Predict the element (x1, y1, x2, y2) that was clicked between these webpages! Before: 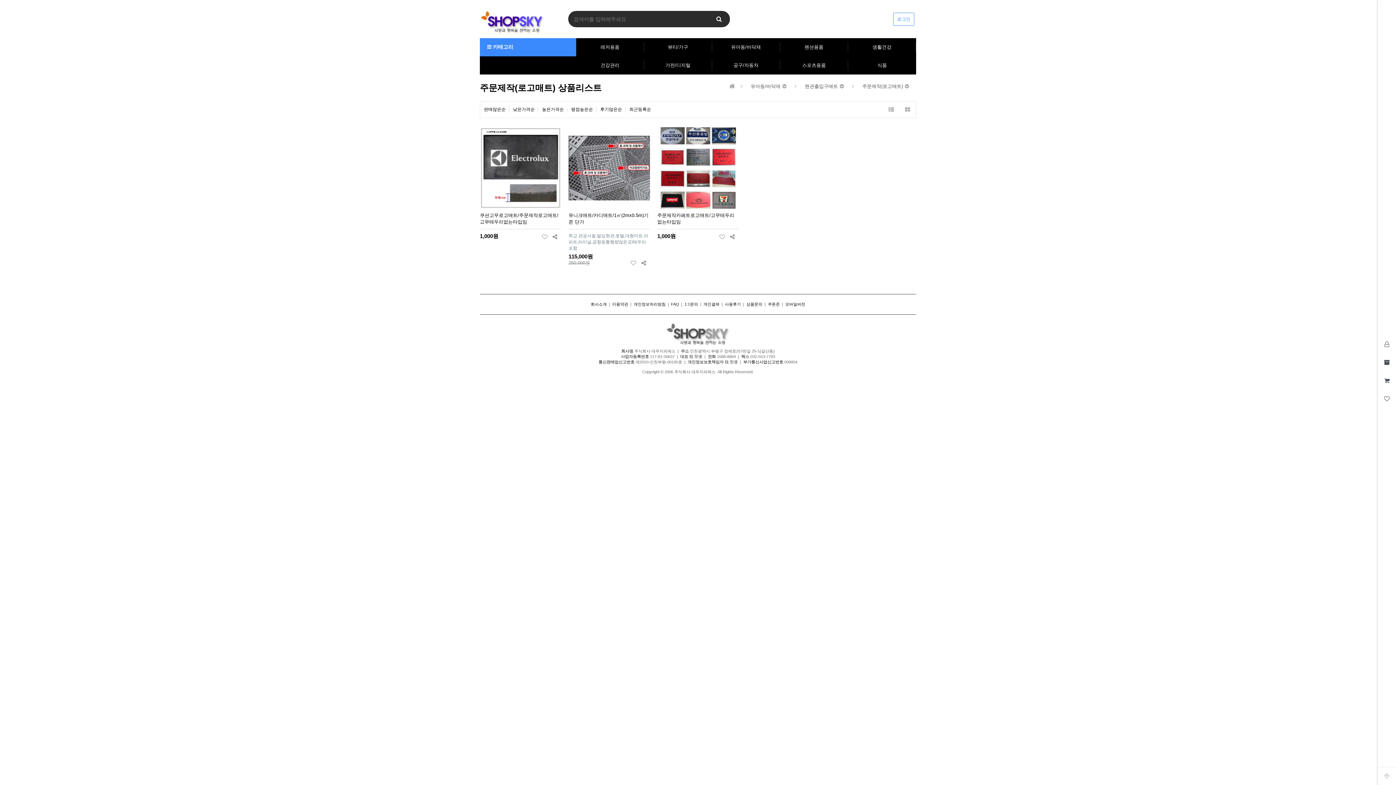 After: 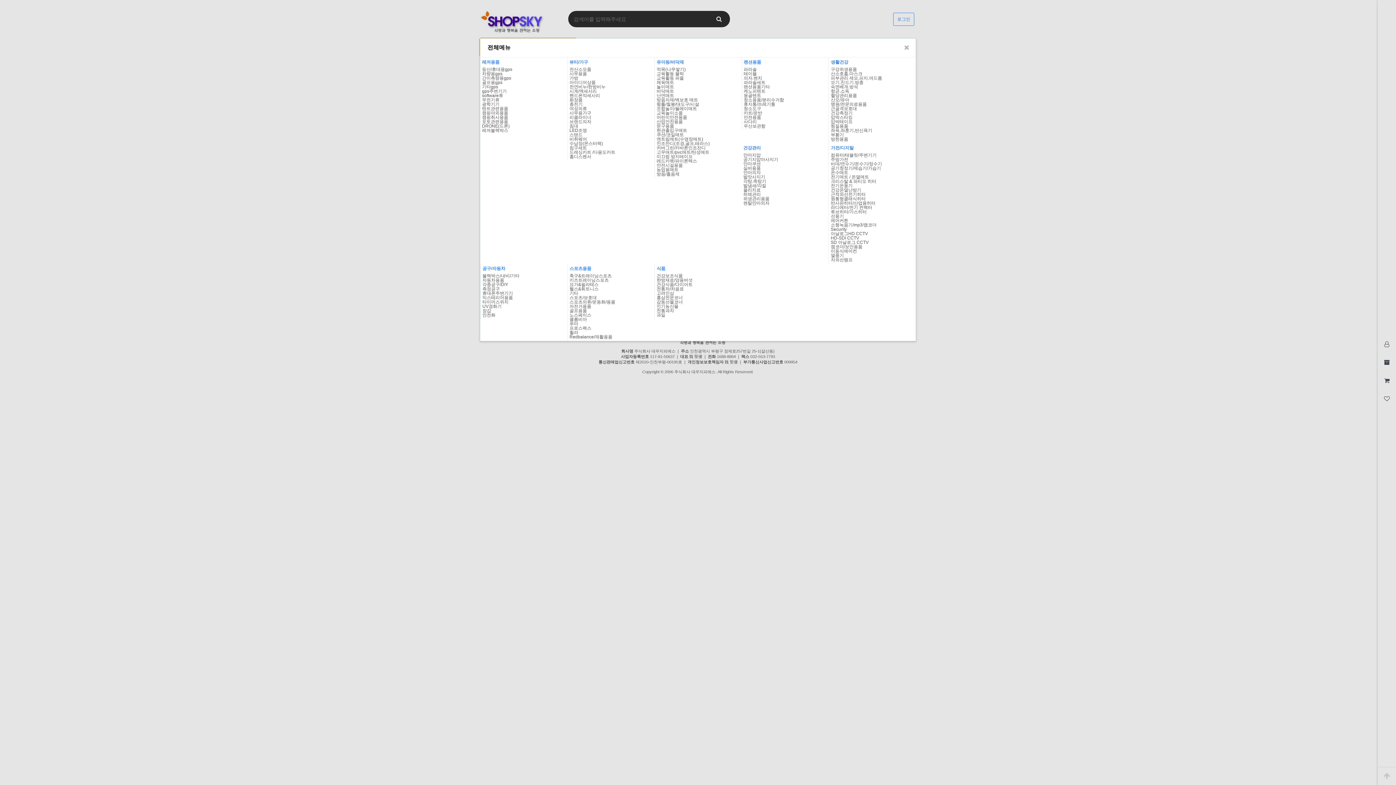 Action: bbox: (480, 38, 576, 56) label:  카테고리